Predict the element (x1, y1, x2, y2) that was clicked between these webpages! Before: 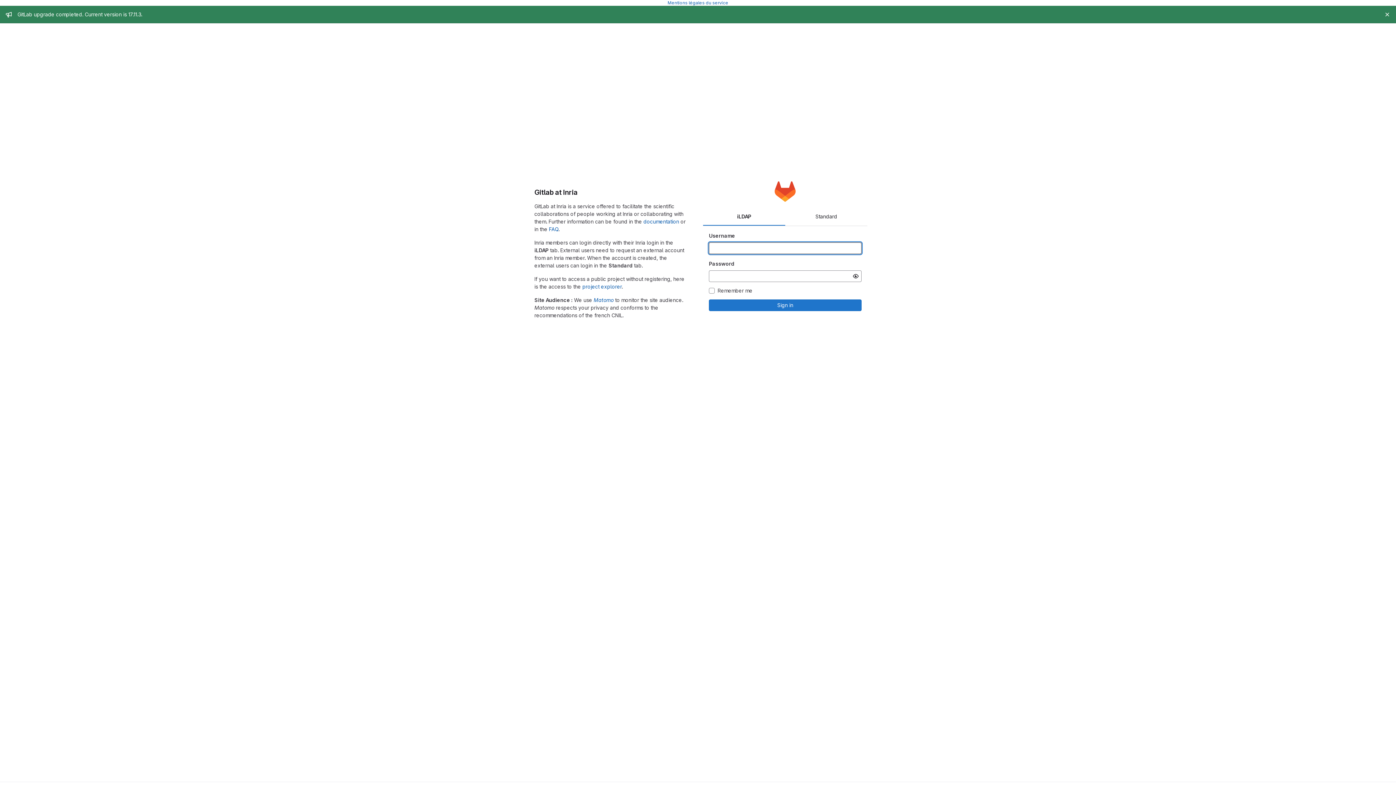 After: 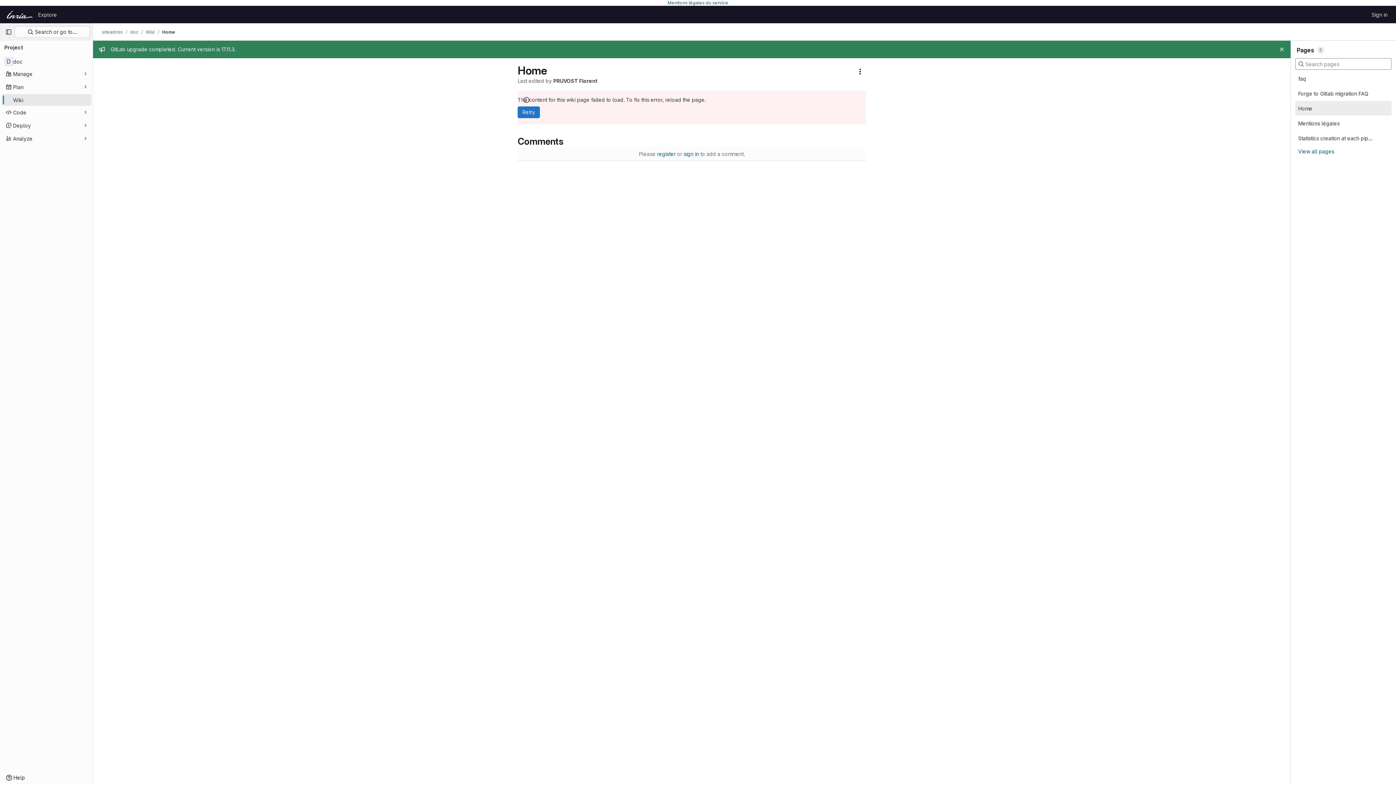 Action: label: documentation bbox: (643, 218, 679, 224)